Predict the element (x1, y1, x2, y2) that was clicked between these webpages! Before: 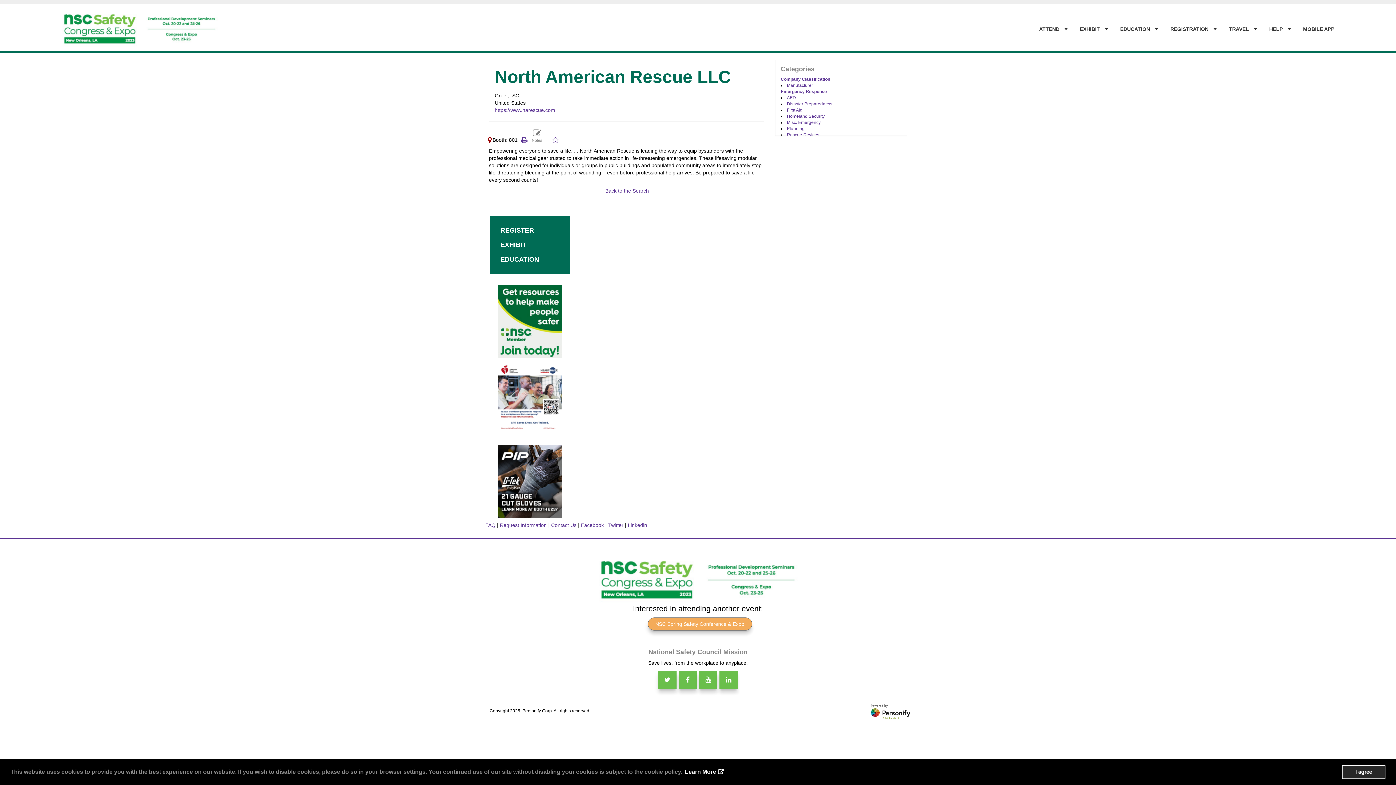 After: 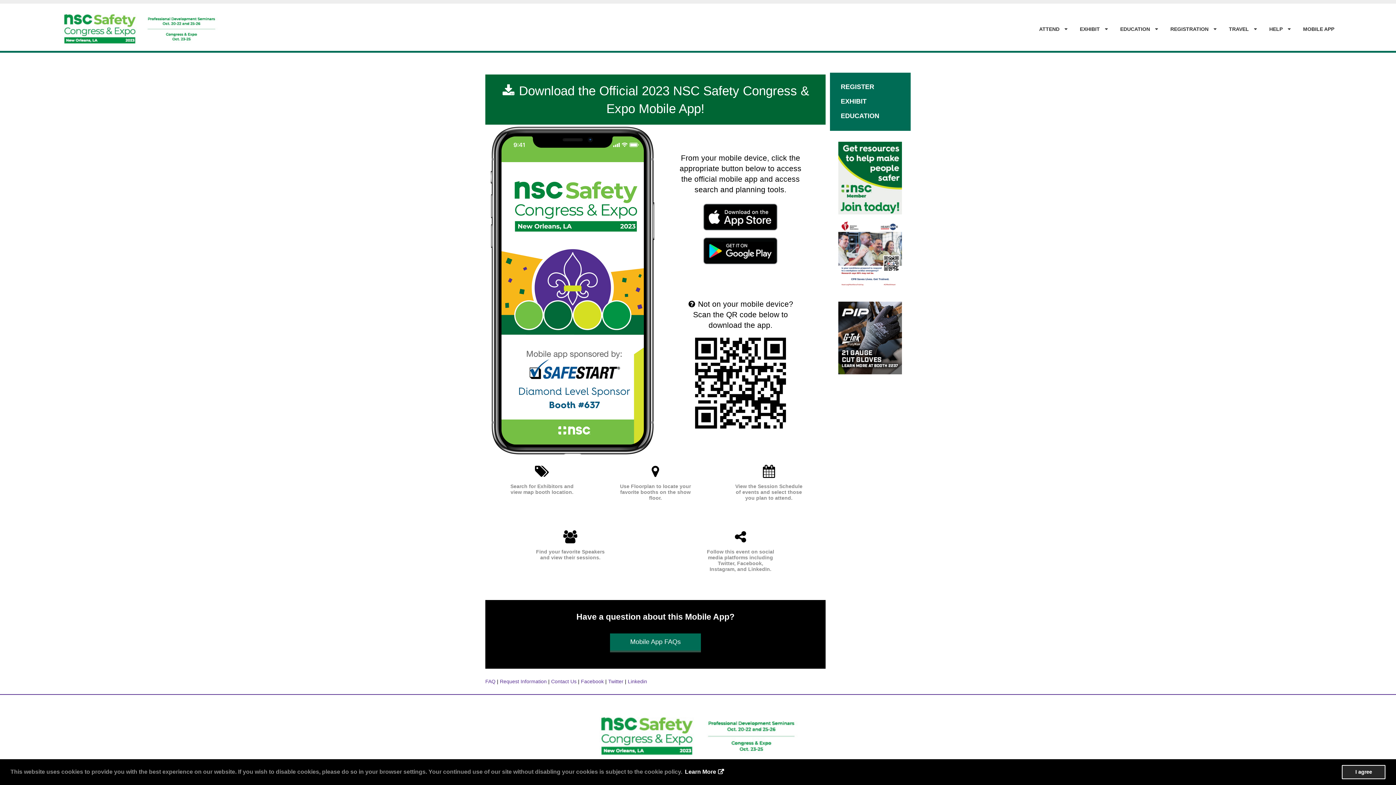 Action: label: MOBILE APP bbox: (1297, 19, 1340, 38)